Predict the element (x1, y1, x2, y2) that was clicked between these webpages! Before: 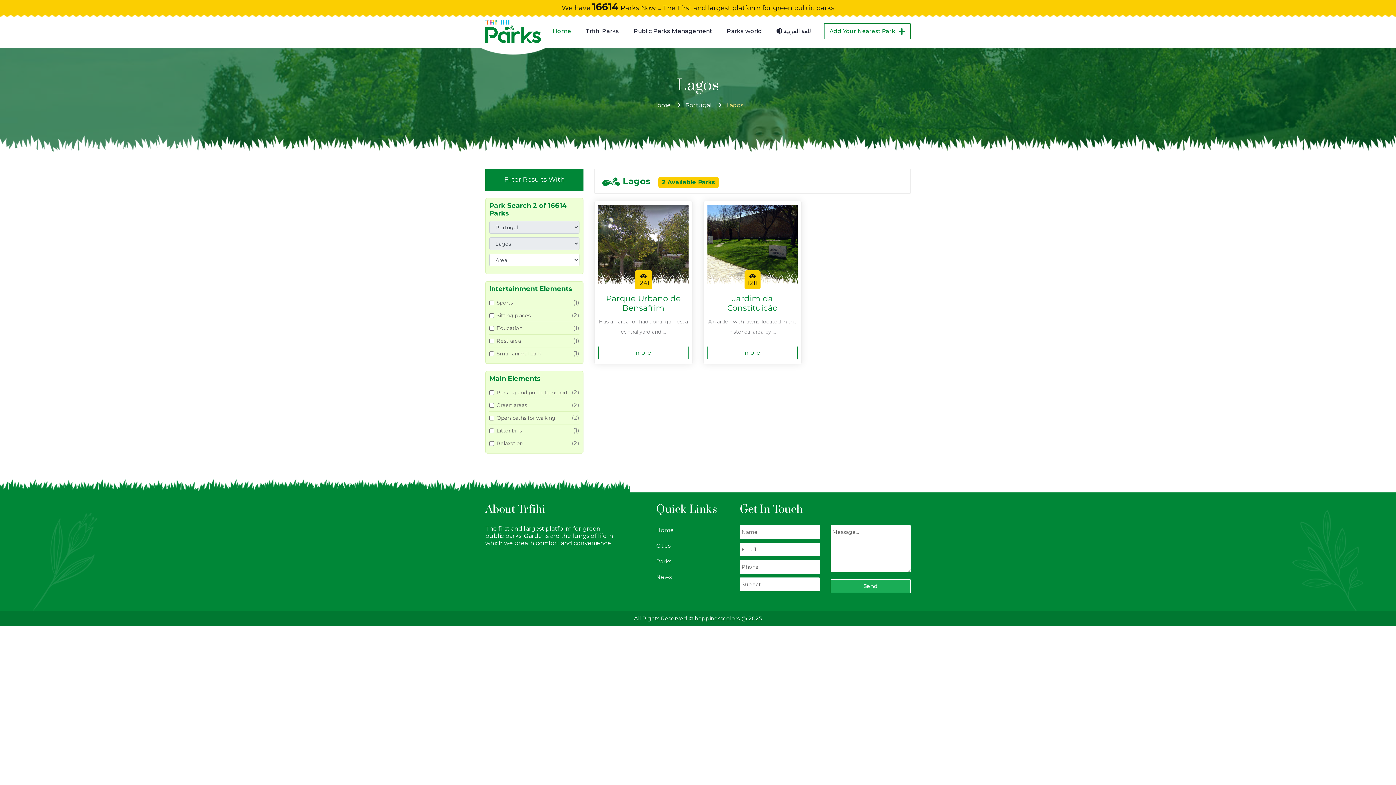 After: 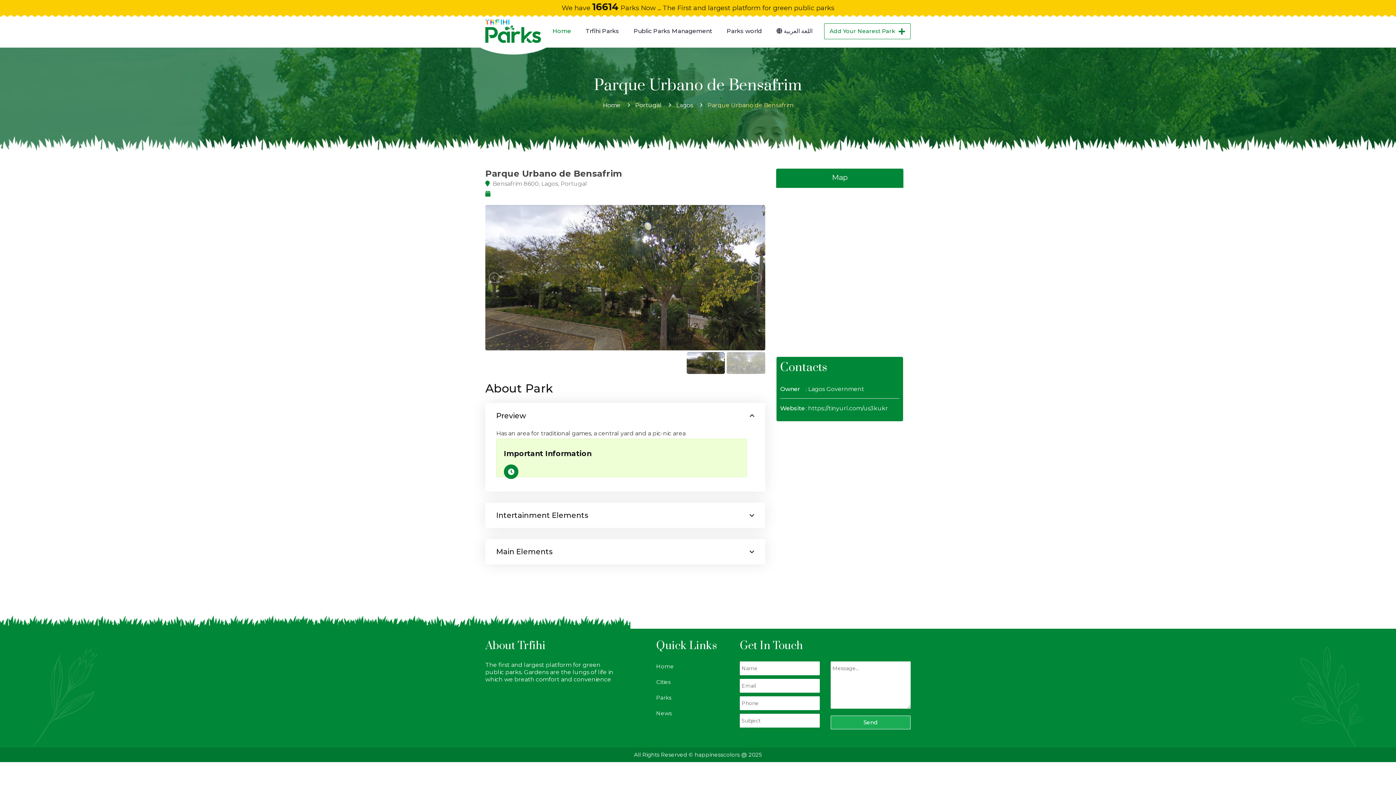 Action: bbox: (598, 241, 688, 248)